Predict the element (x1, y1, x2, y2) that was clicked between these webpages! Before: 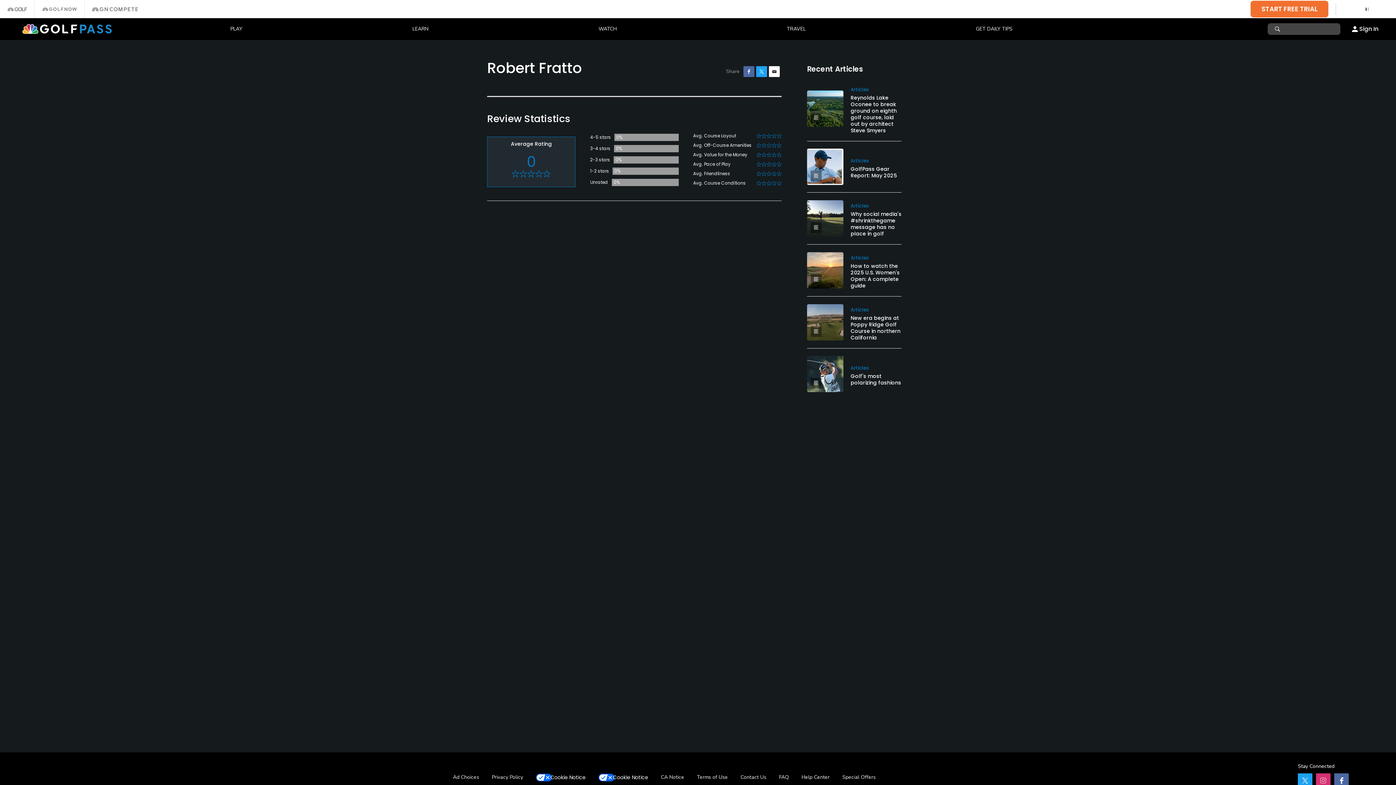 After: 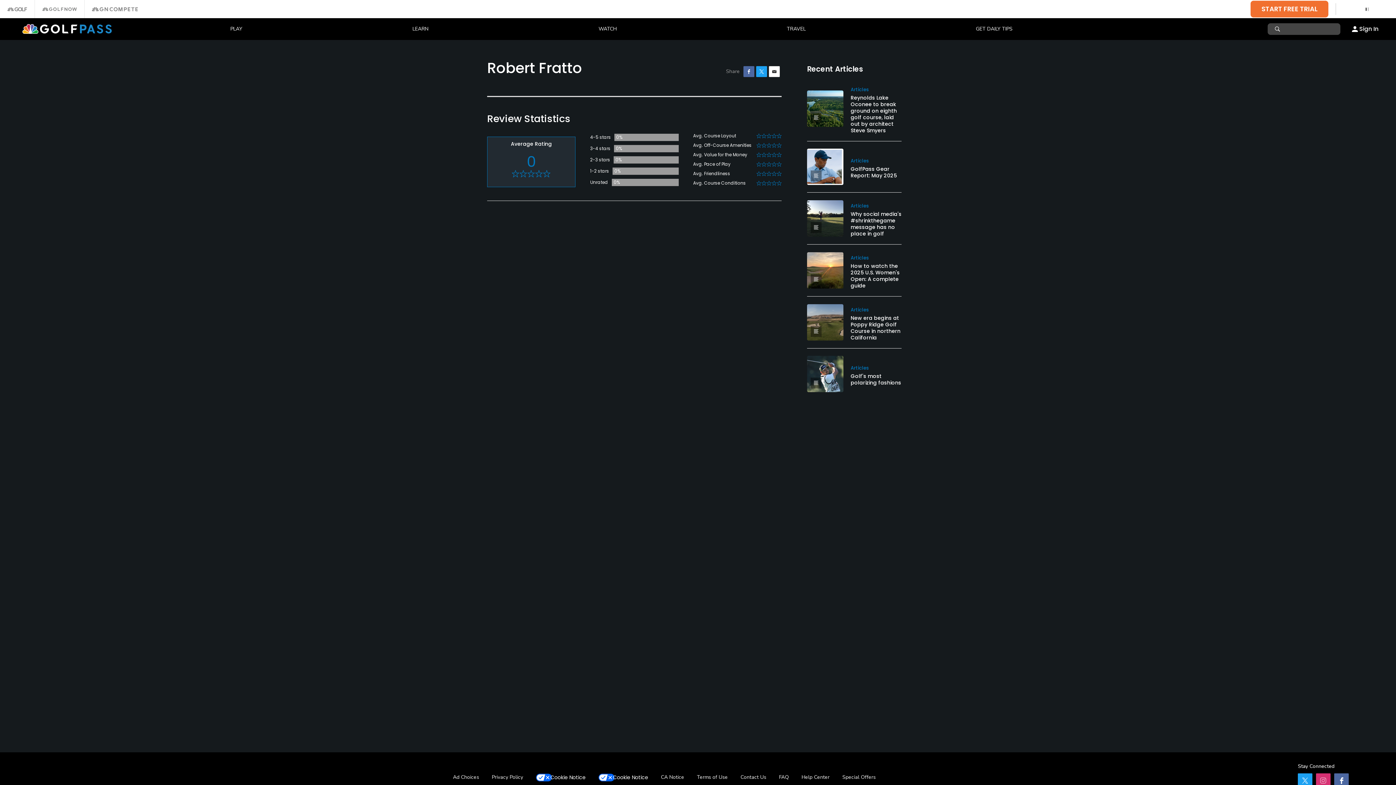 Action: bbox: (453, 774, 479, 780) label: Ad Choices